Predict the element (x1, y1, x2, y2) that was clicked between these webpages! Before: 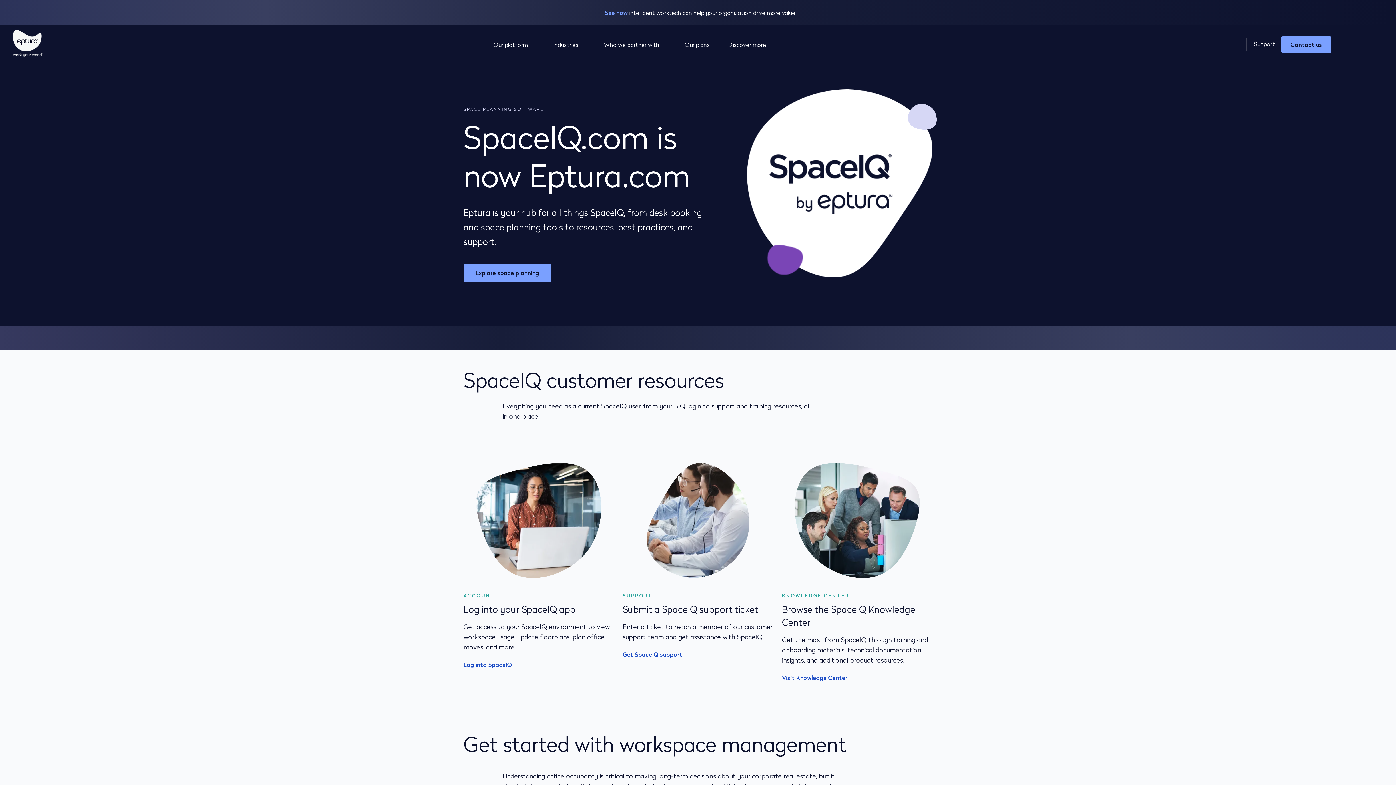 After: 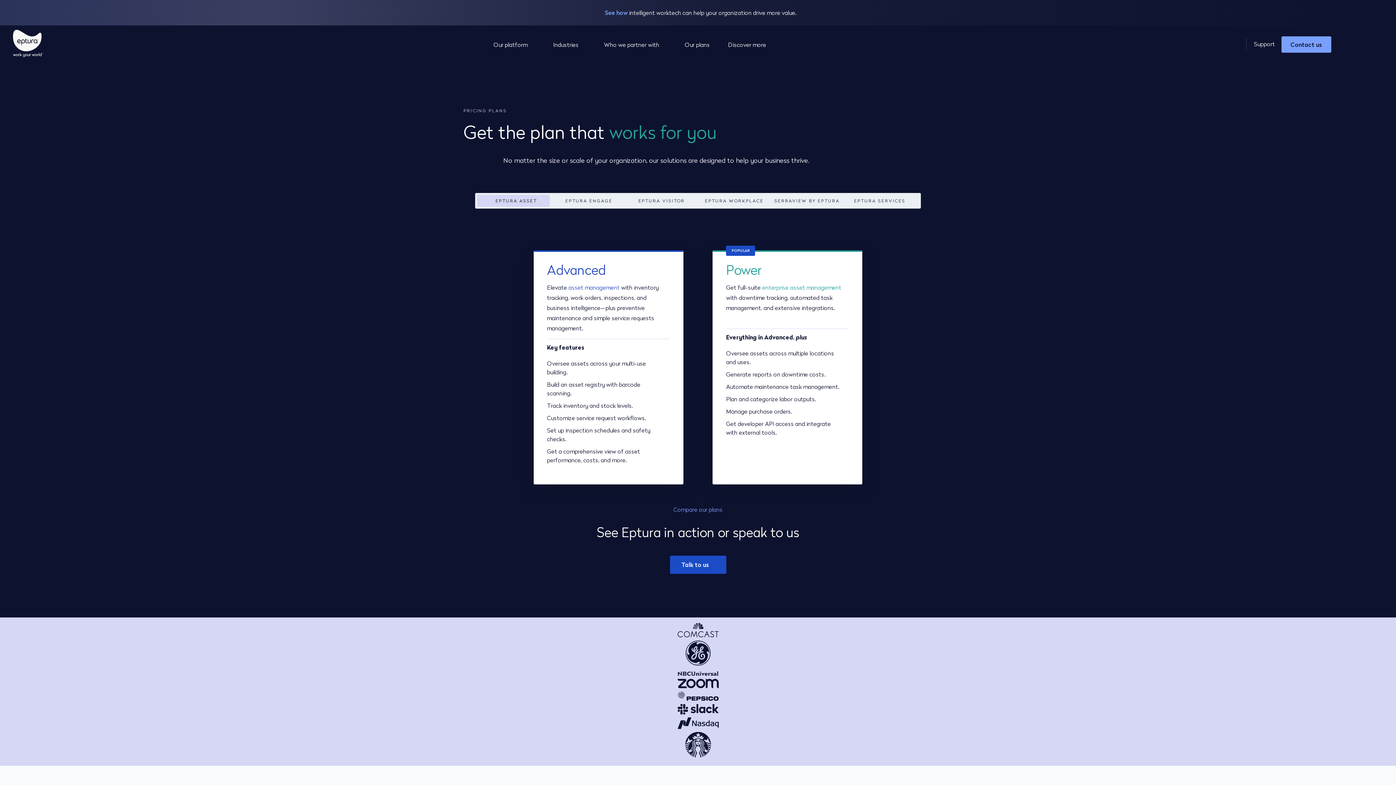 Action: label: Our plans bbox: (684, 40, 710, 49)